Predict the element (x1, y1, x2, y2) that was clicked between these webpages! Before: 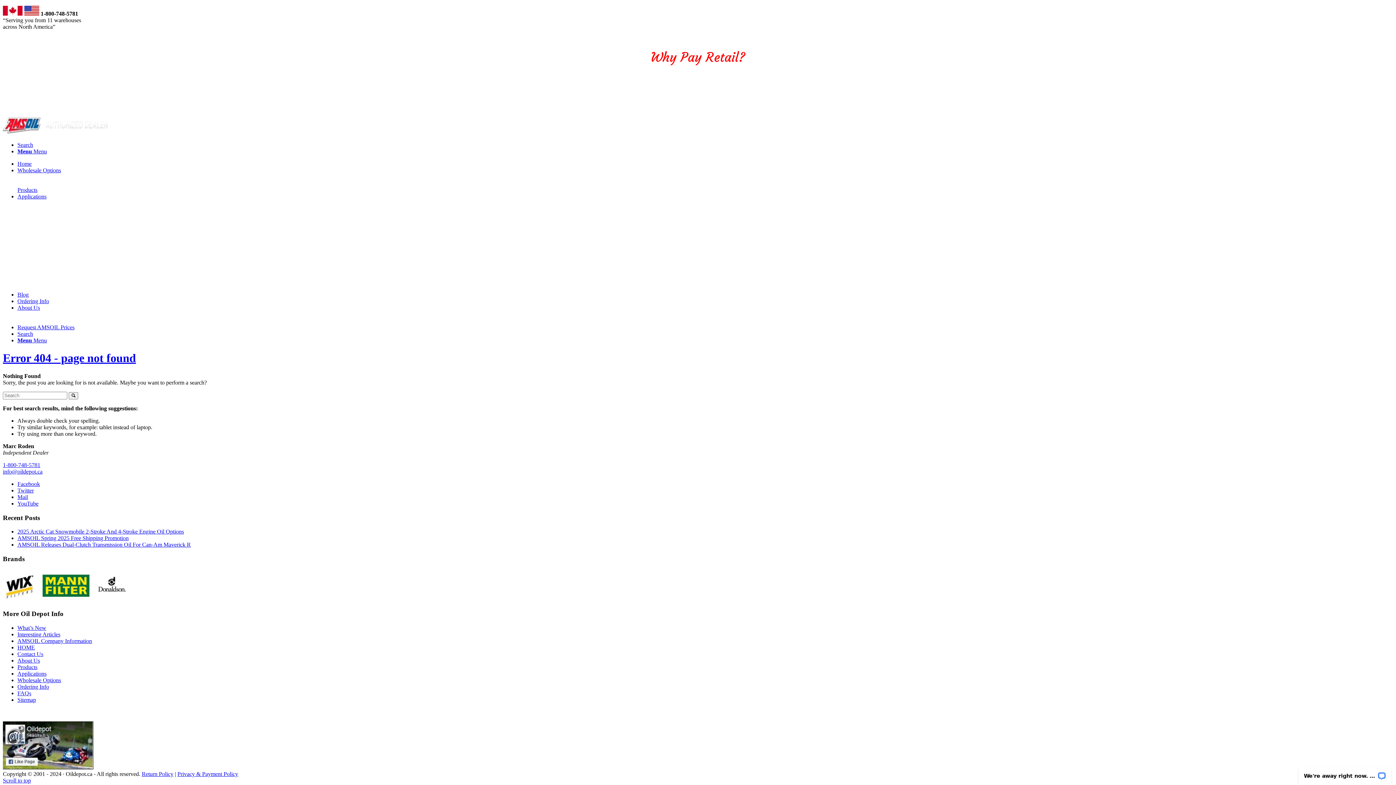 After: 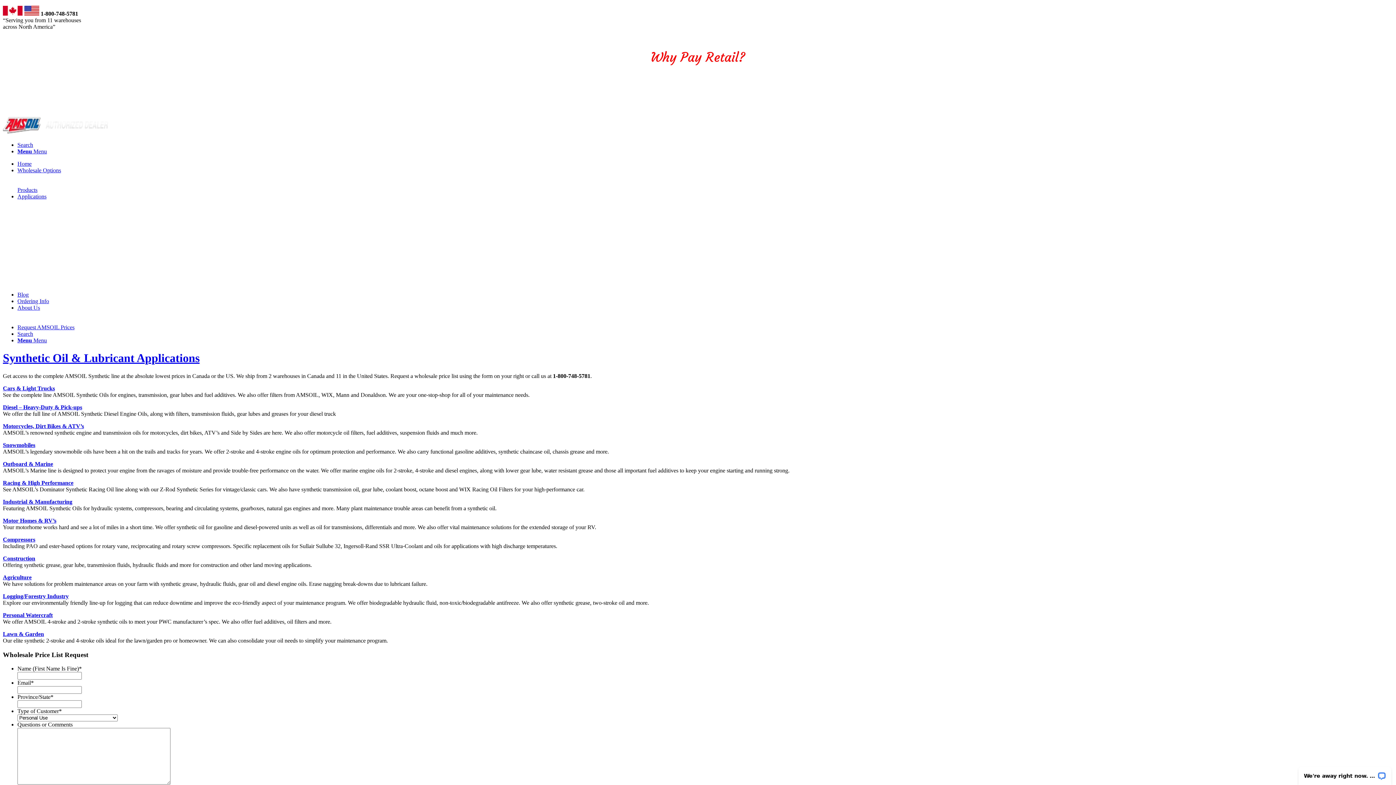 Action: bbox: (17, 193, 46, 199) label: Applications